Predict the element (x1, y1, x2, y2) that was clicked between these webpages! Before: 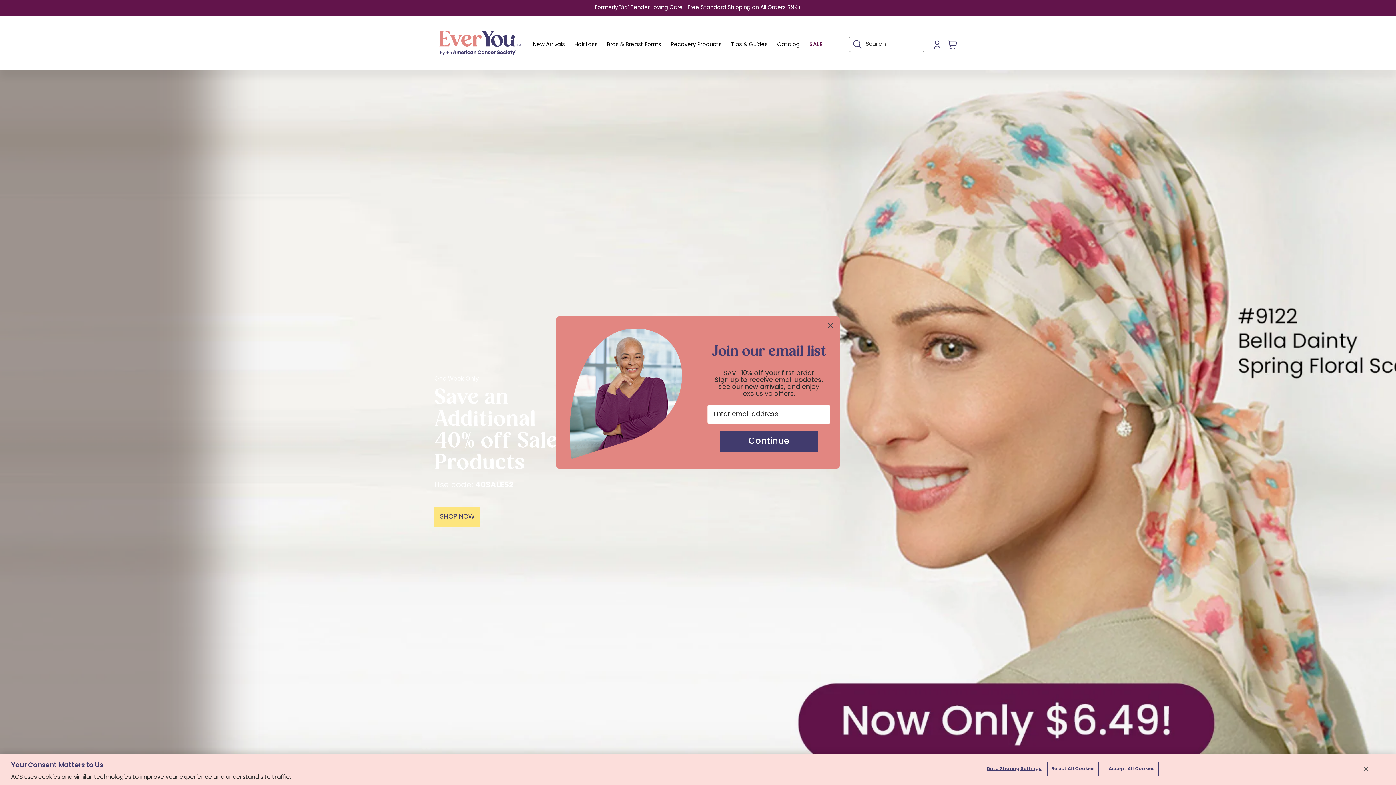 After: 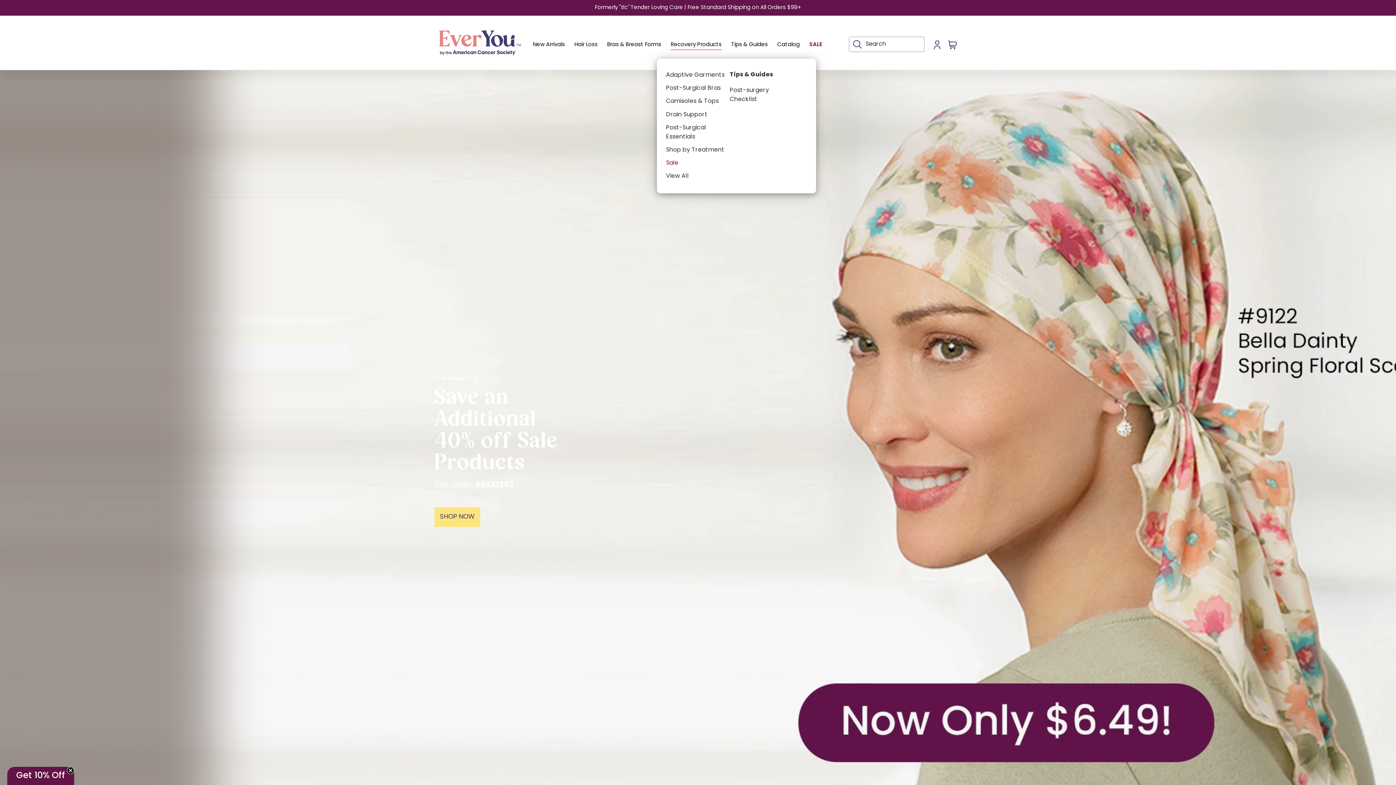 Action: bbox: (666, 37, 726, 52) label: Recovery Products